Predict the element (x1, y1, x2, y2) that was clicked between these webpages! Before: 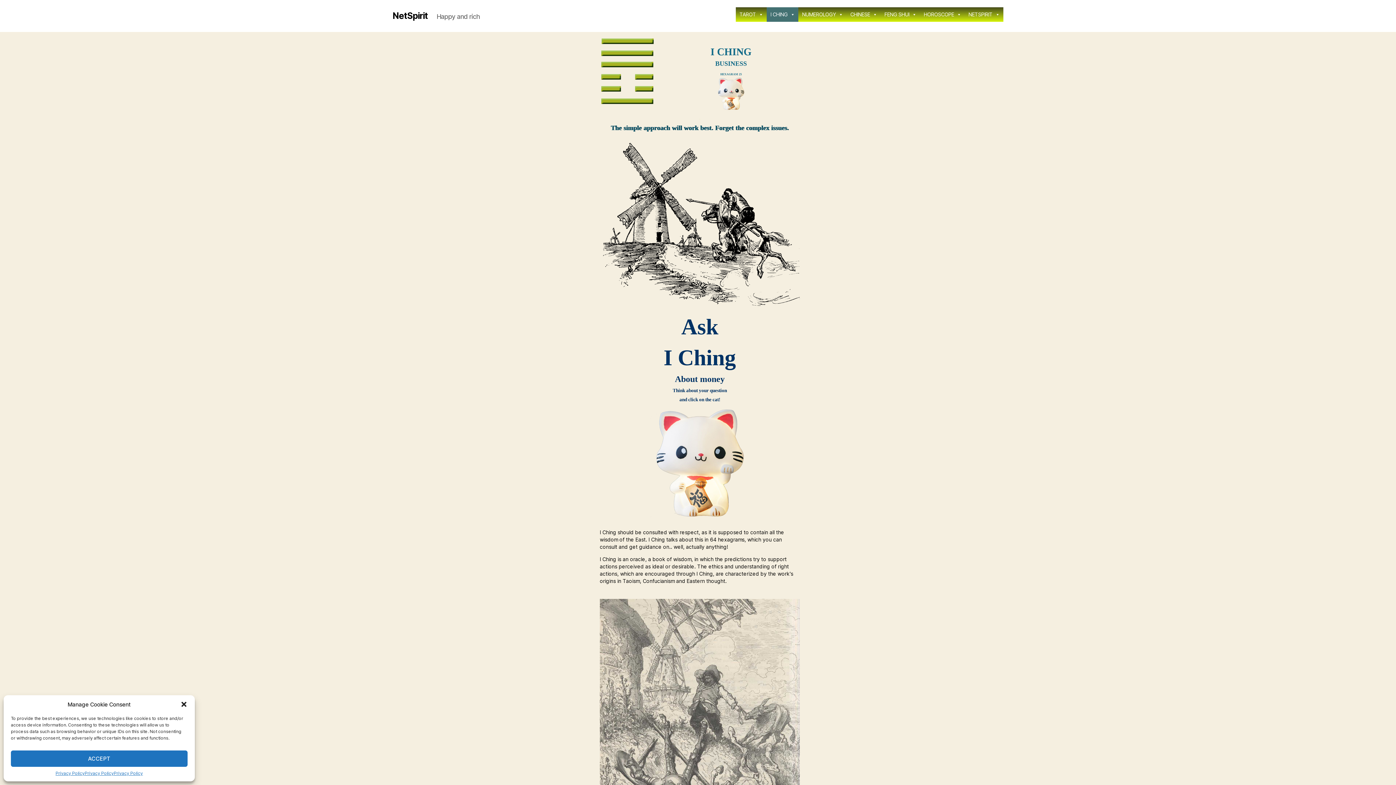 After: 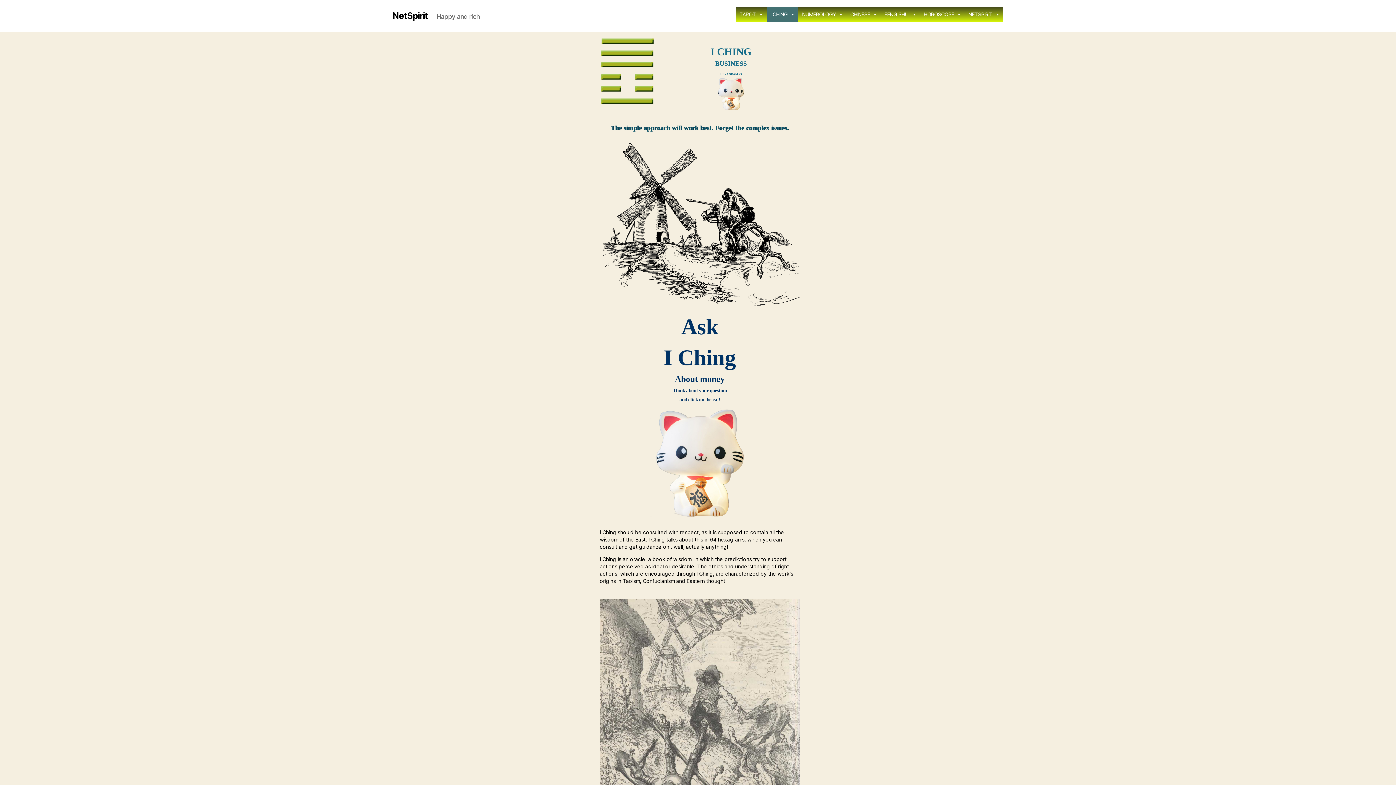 Action: label: ACCEPT bbox: (10, 750, 187, 767)